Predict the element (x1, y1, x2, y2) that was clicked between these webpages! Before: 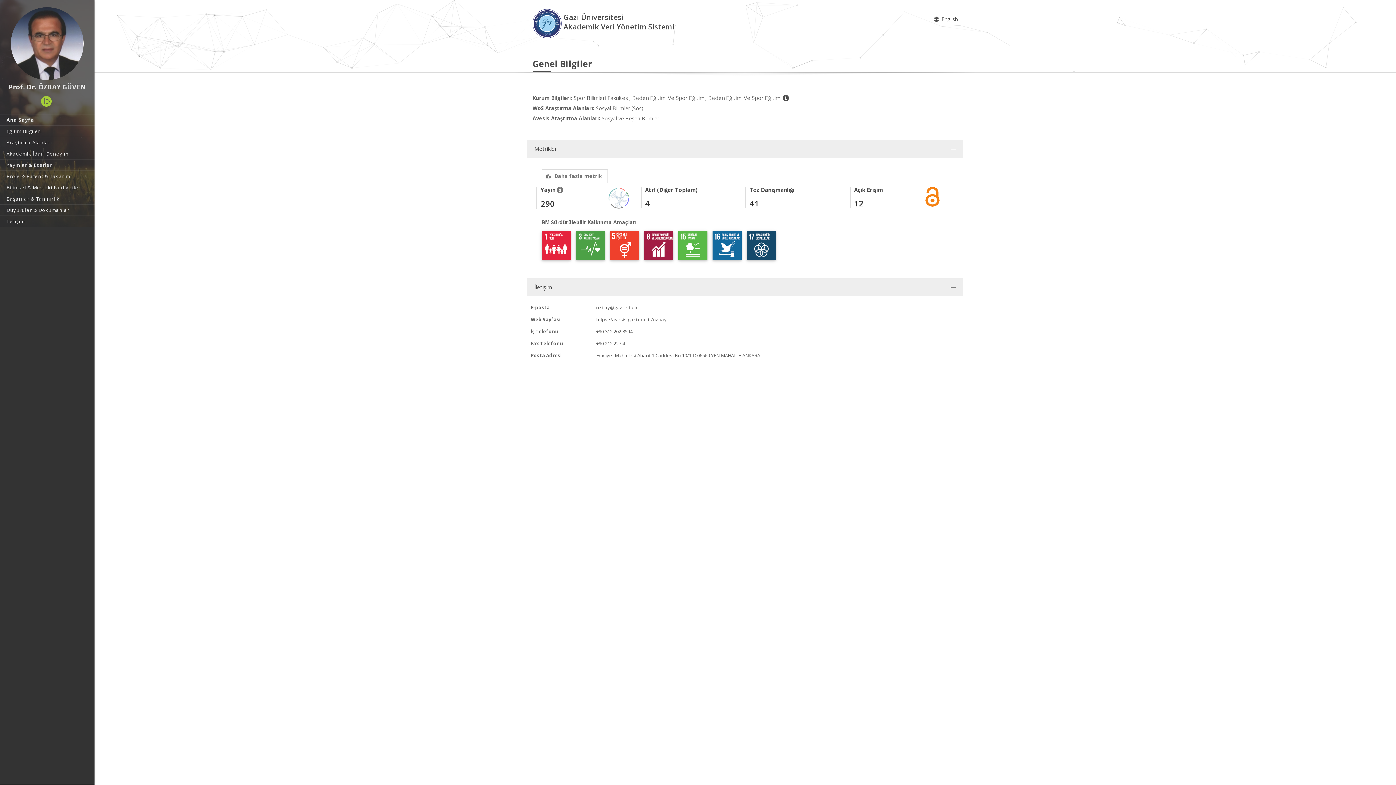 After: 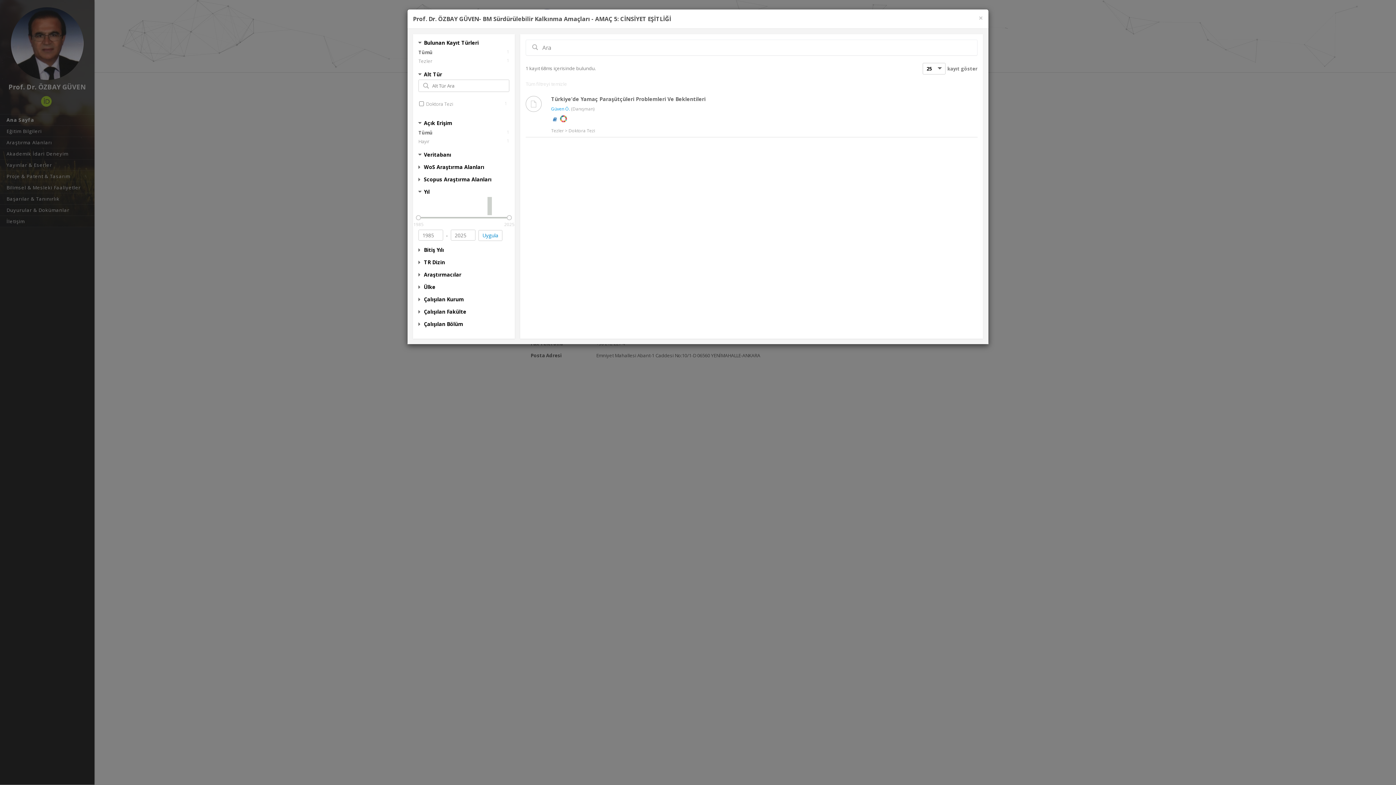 Action: bbox: (610, 241, 639, 248)